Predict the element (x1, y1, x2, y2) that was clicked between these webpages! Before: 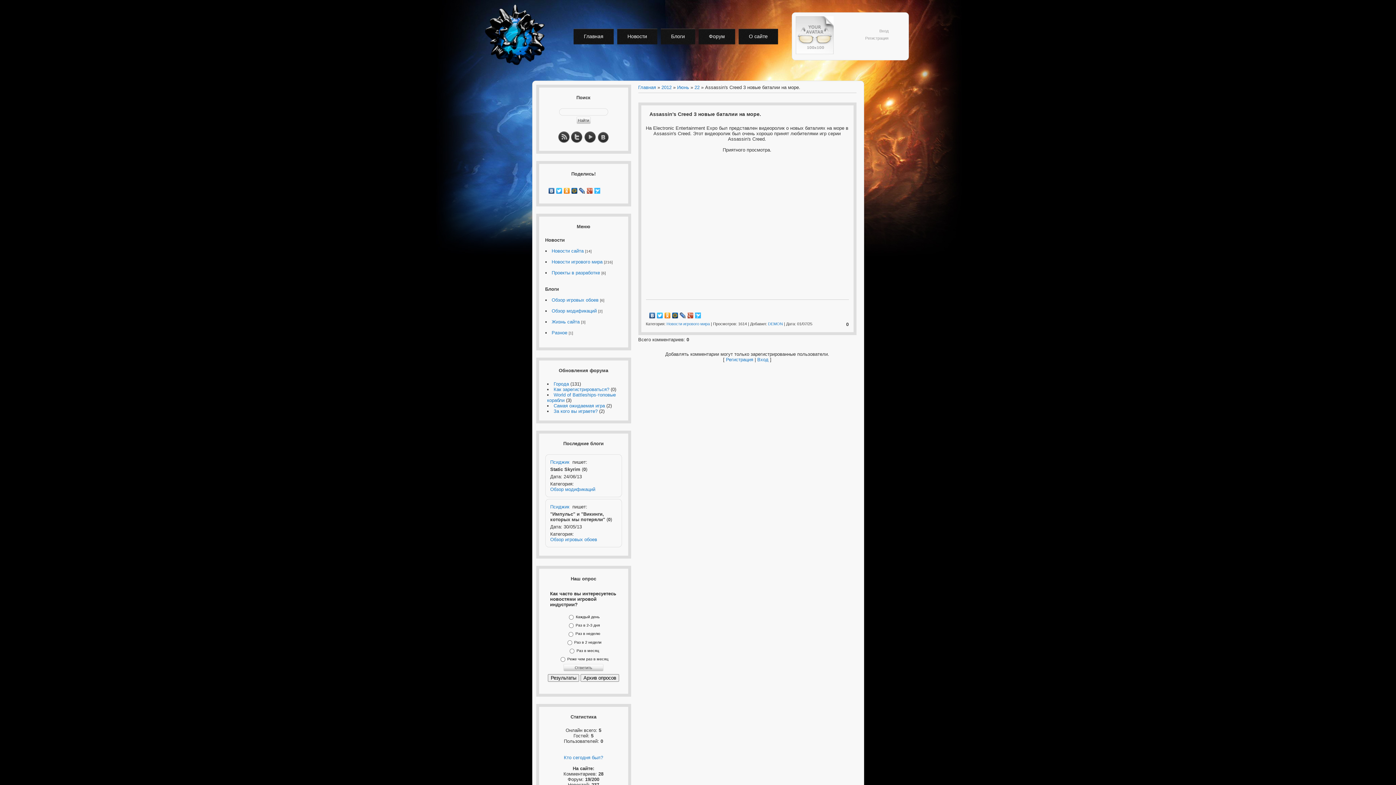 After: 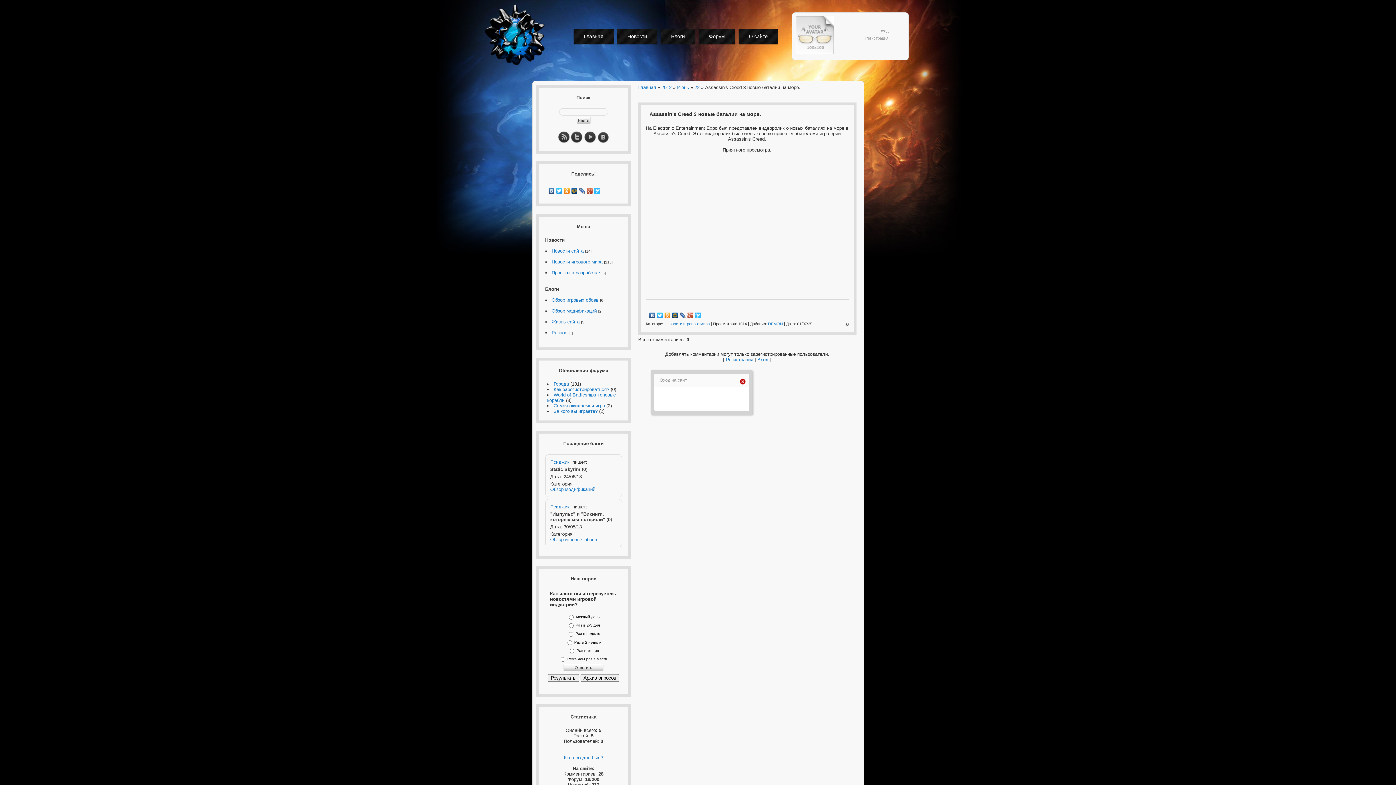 Action: bbox: (834, 27, 888, 34) label: Вход